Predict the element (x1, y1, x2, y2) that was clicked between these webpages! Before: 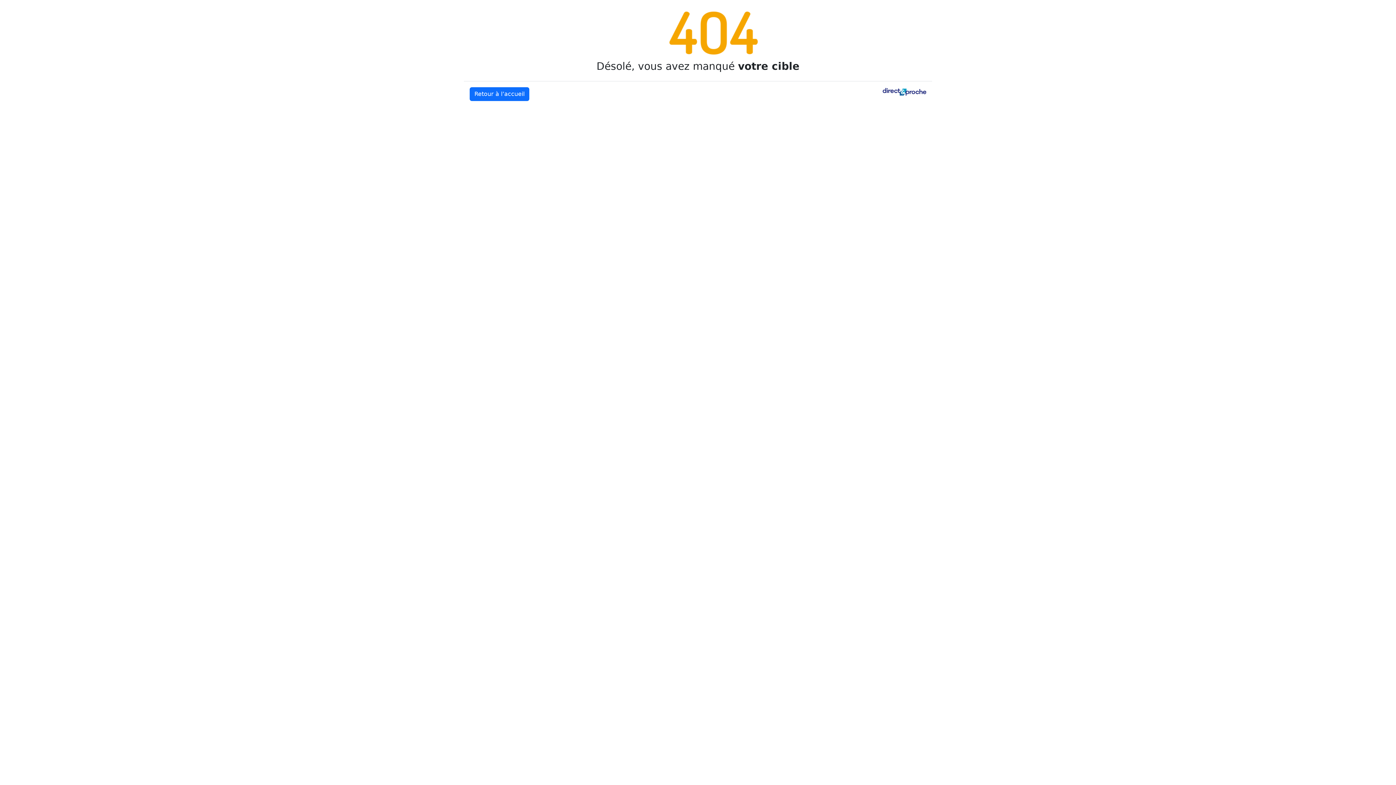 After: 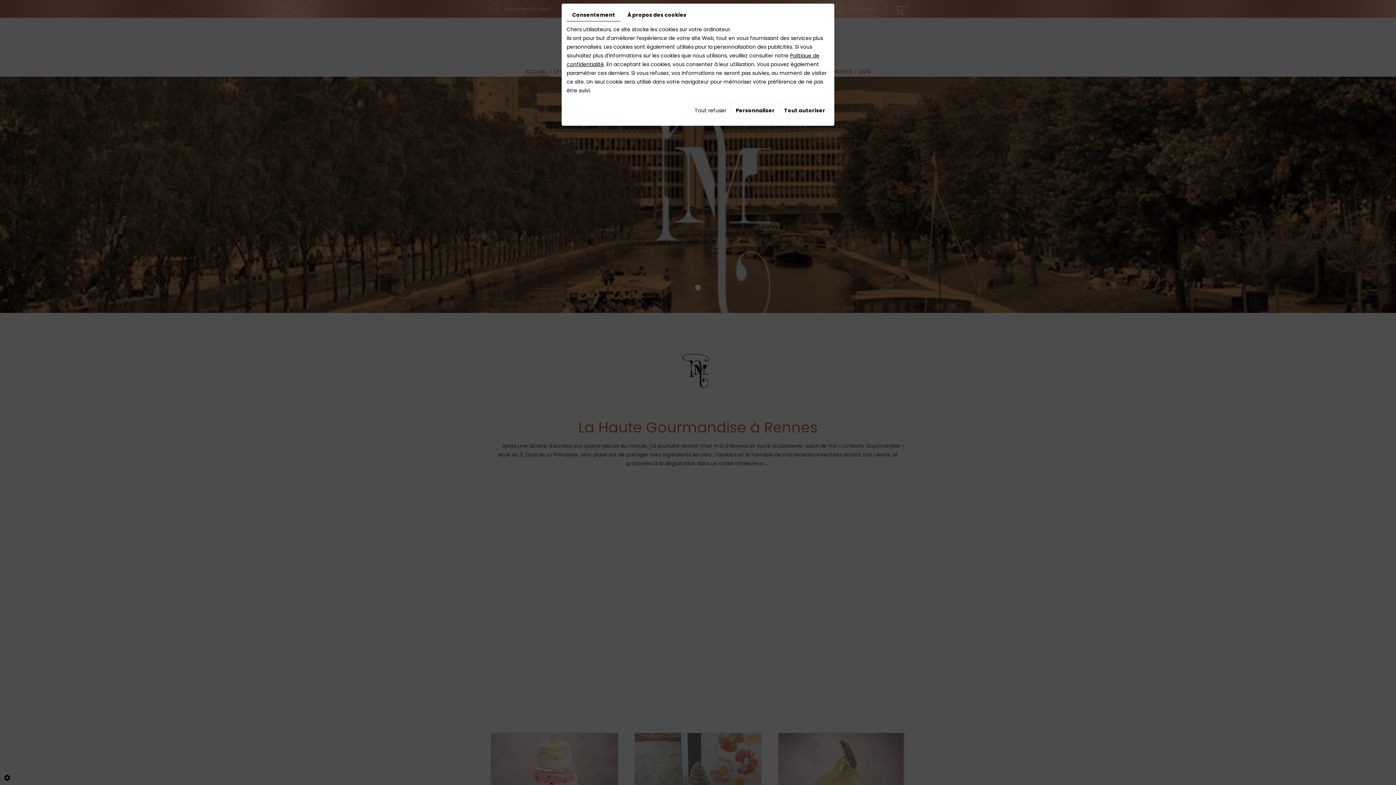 Action: bbox: (469, 87, 529, 101) label: Retour à l’accueil